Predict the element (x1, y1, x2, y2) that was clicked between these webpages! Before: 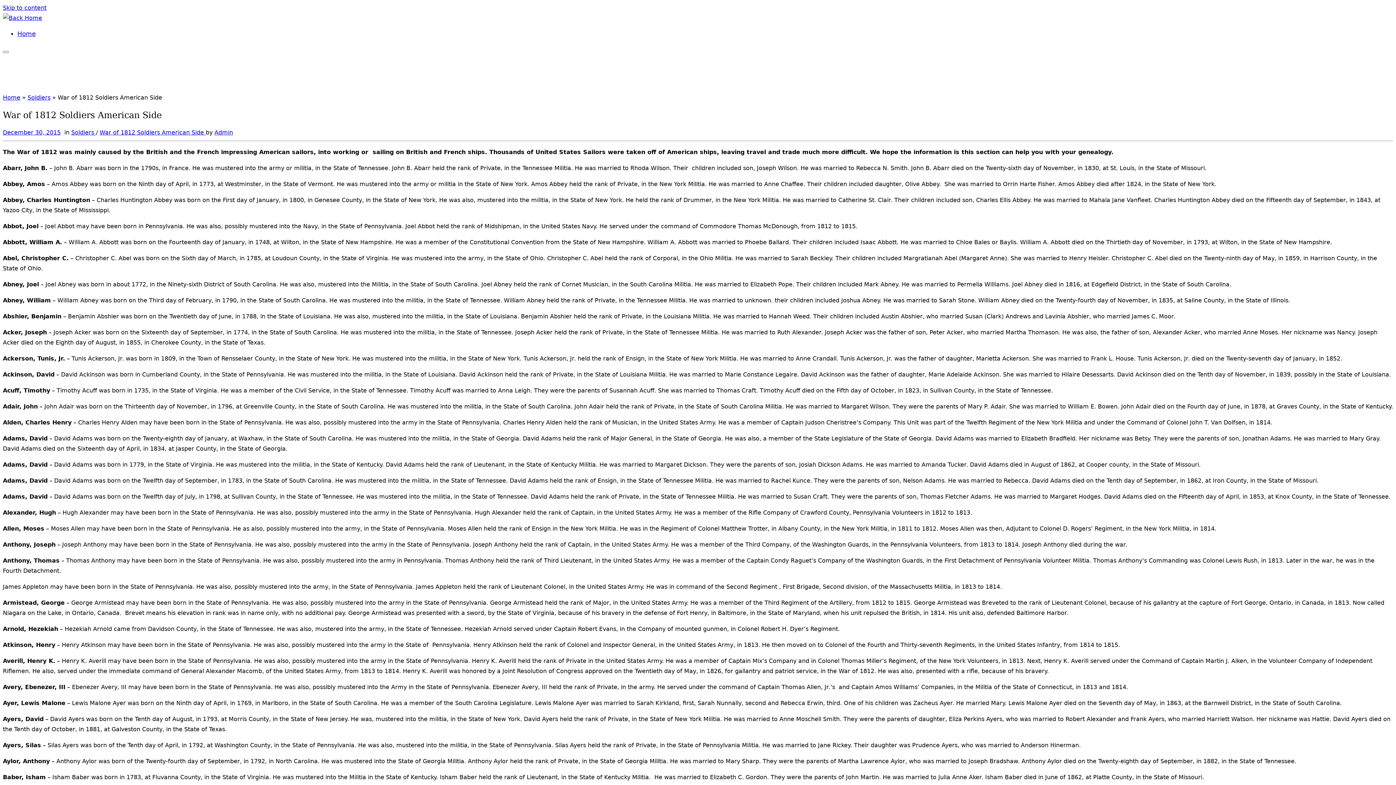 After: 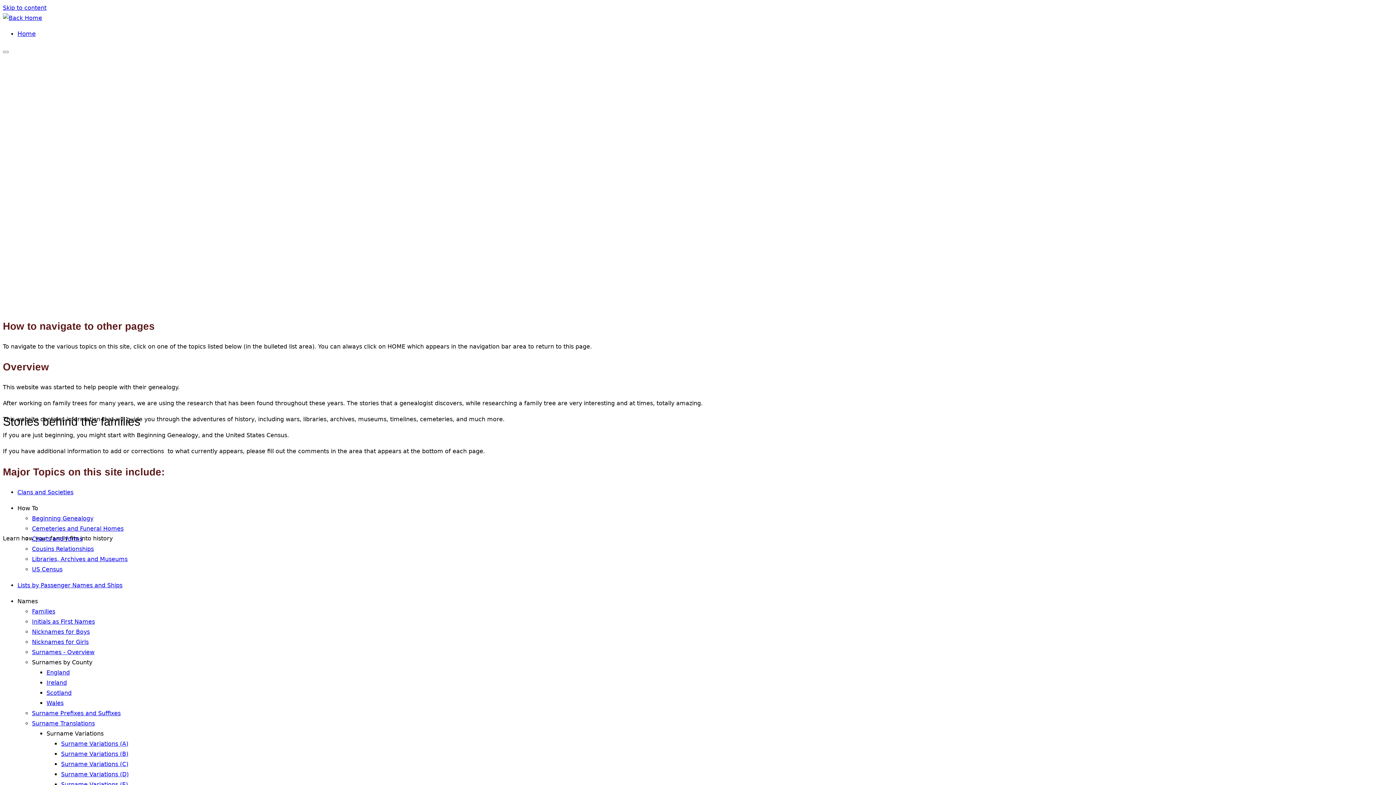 Action: label: A website about genealogy |  bbox: (2, 14, 42, 21)